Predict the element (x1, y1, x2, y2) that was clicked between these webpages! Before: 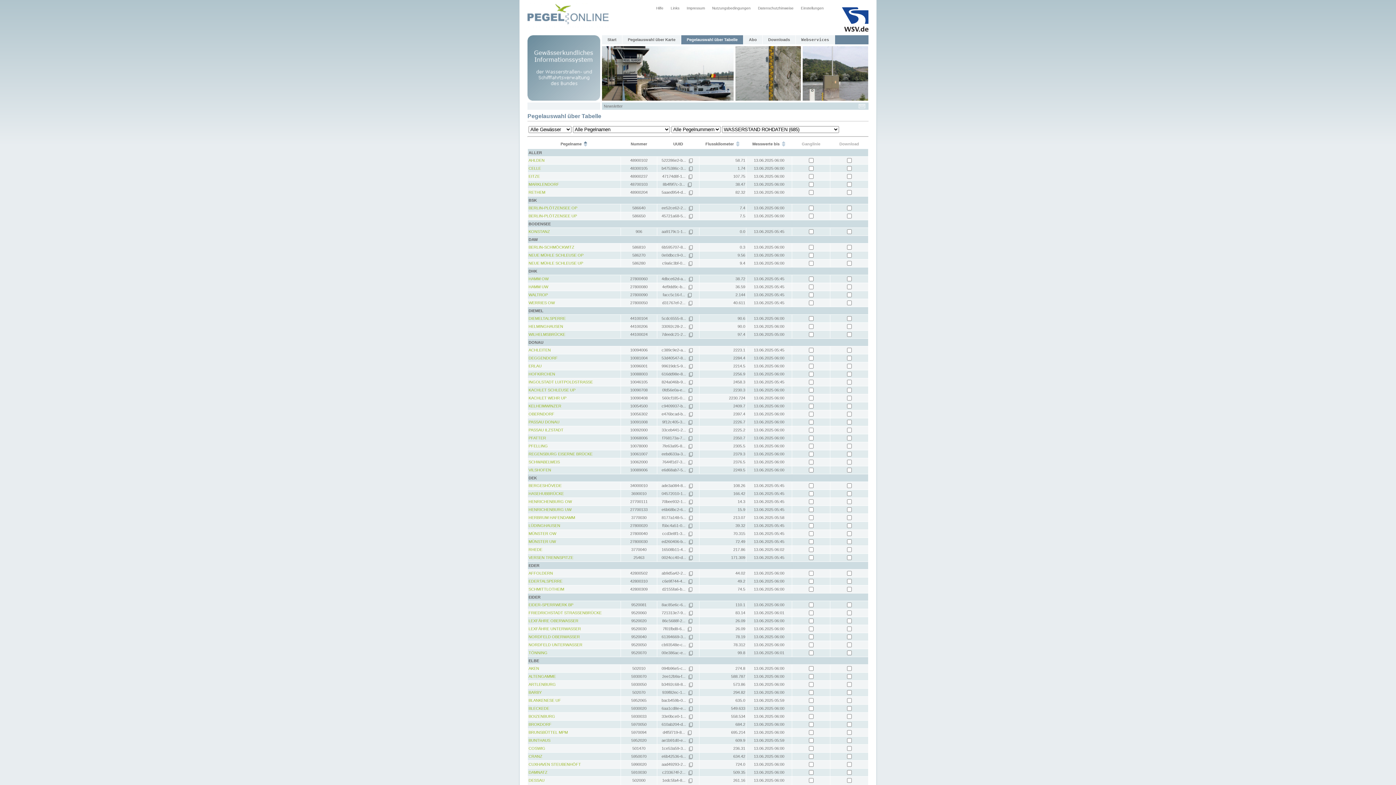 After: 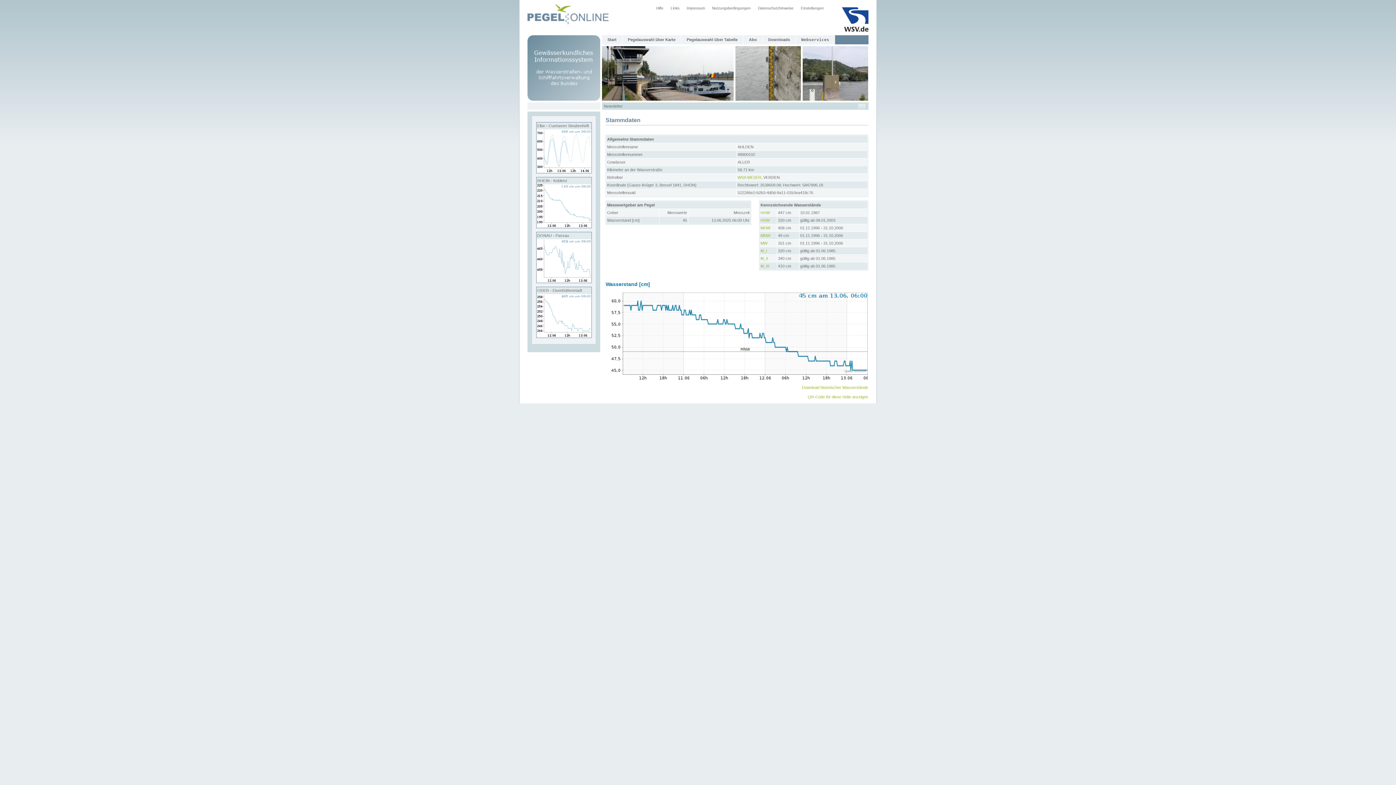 Action: label: AHLDEN bbox: (528, 158, 544, 162)